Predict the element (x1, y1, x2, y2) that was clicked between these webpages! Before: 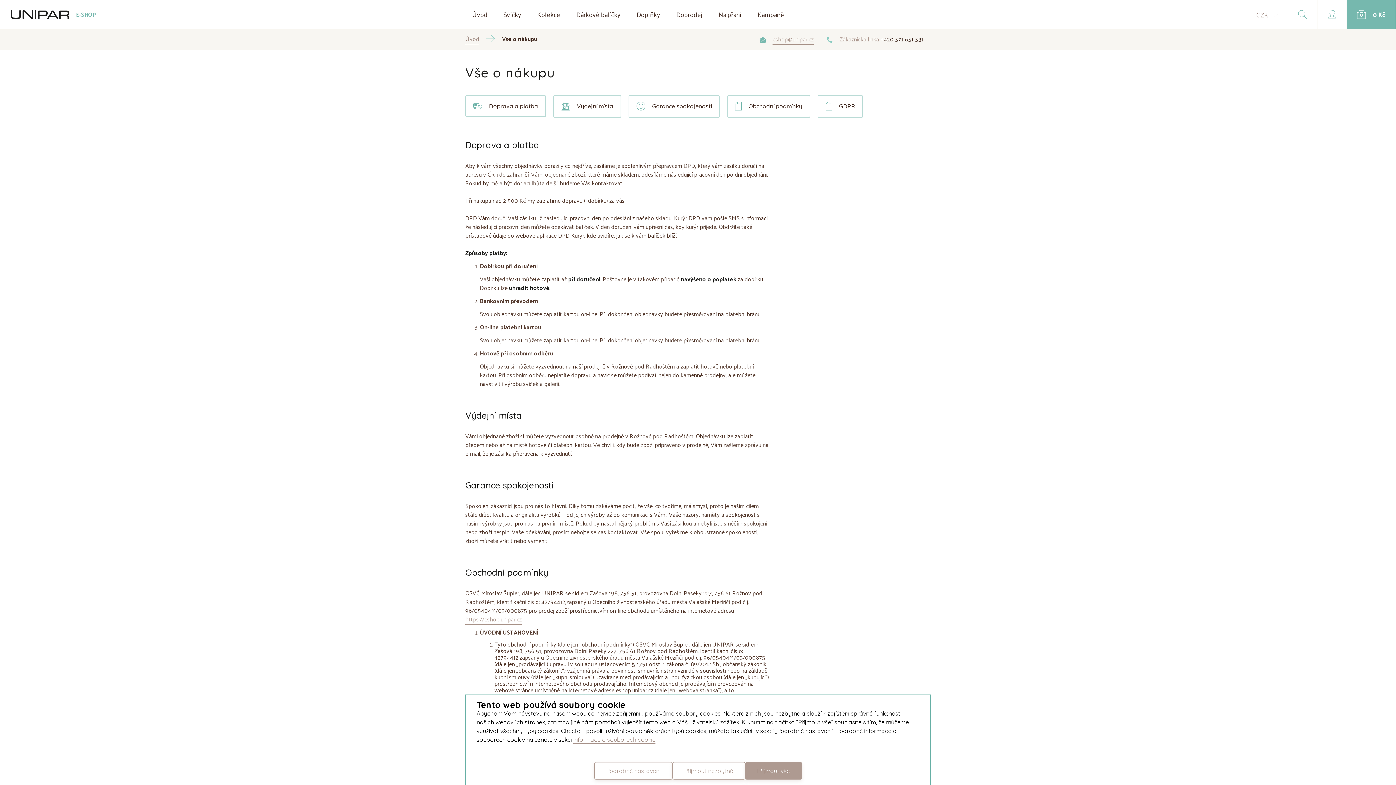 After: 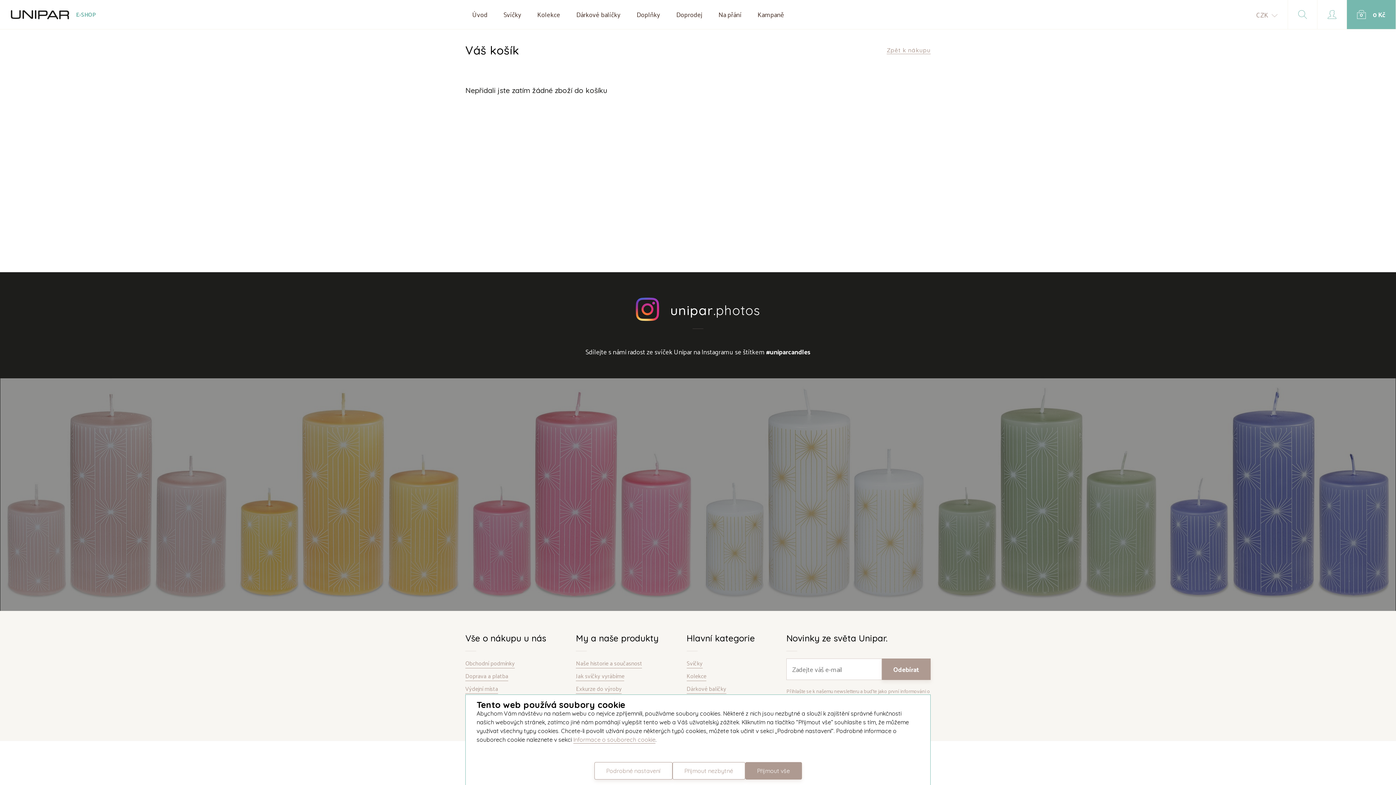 Action: label:  
0
0 Kč bbox: (1347, 0, 1396, 29)